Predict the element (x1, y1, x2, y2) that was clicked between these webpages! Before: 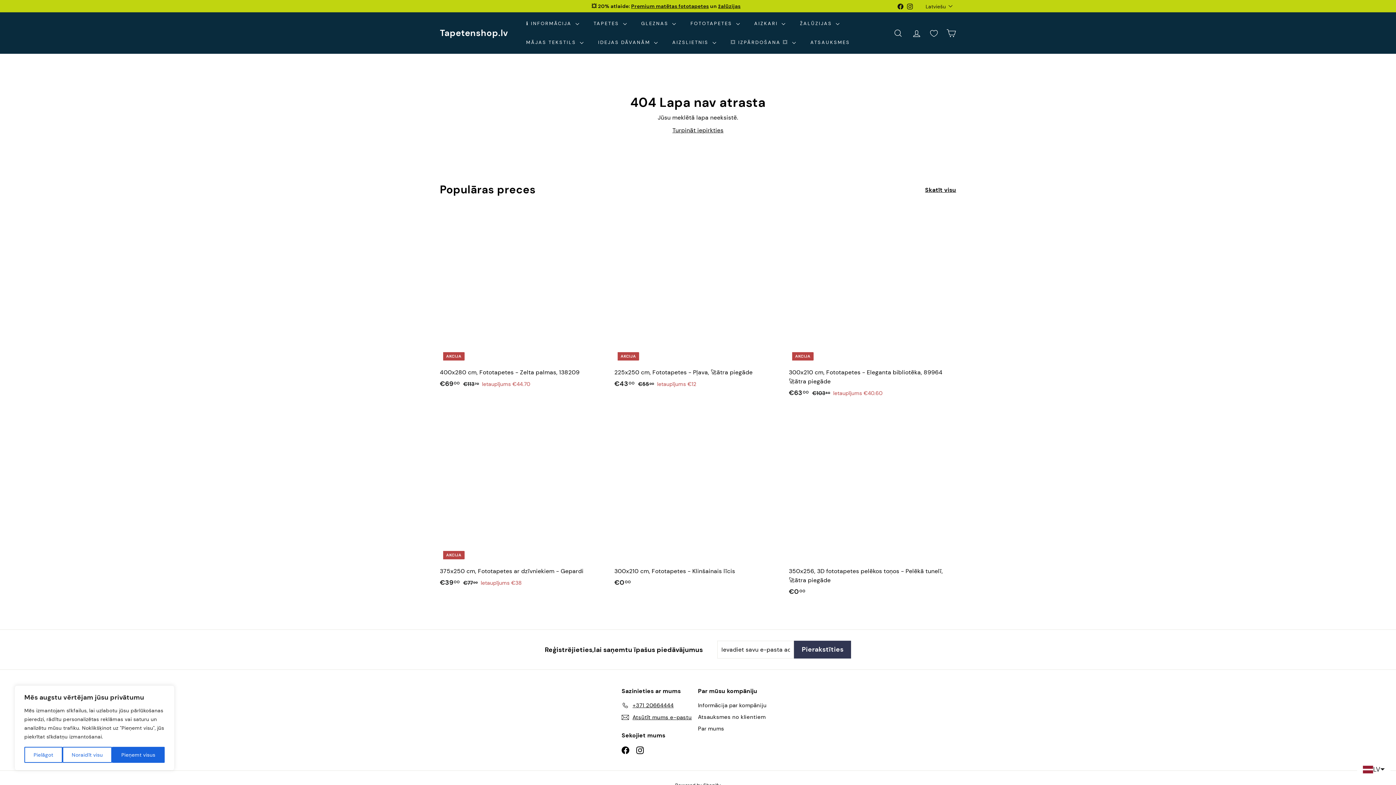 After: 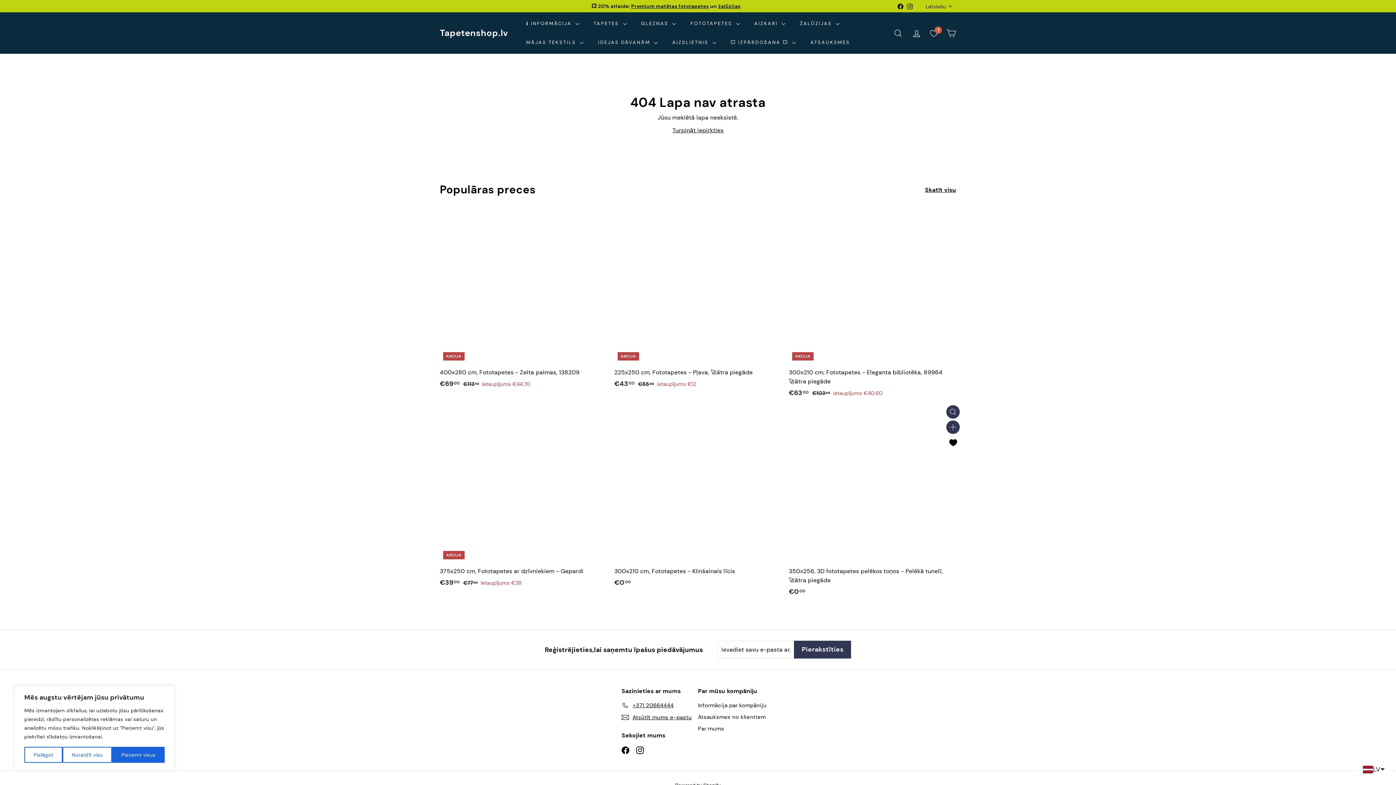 Action: label: Pievienot favorītiem bbox: (946, 437, 960, 451)